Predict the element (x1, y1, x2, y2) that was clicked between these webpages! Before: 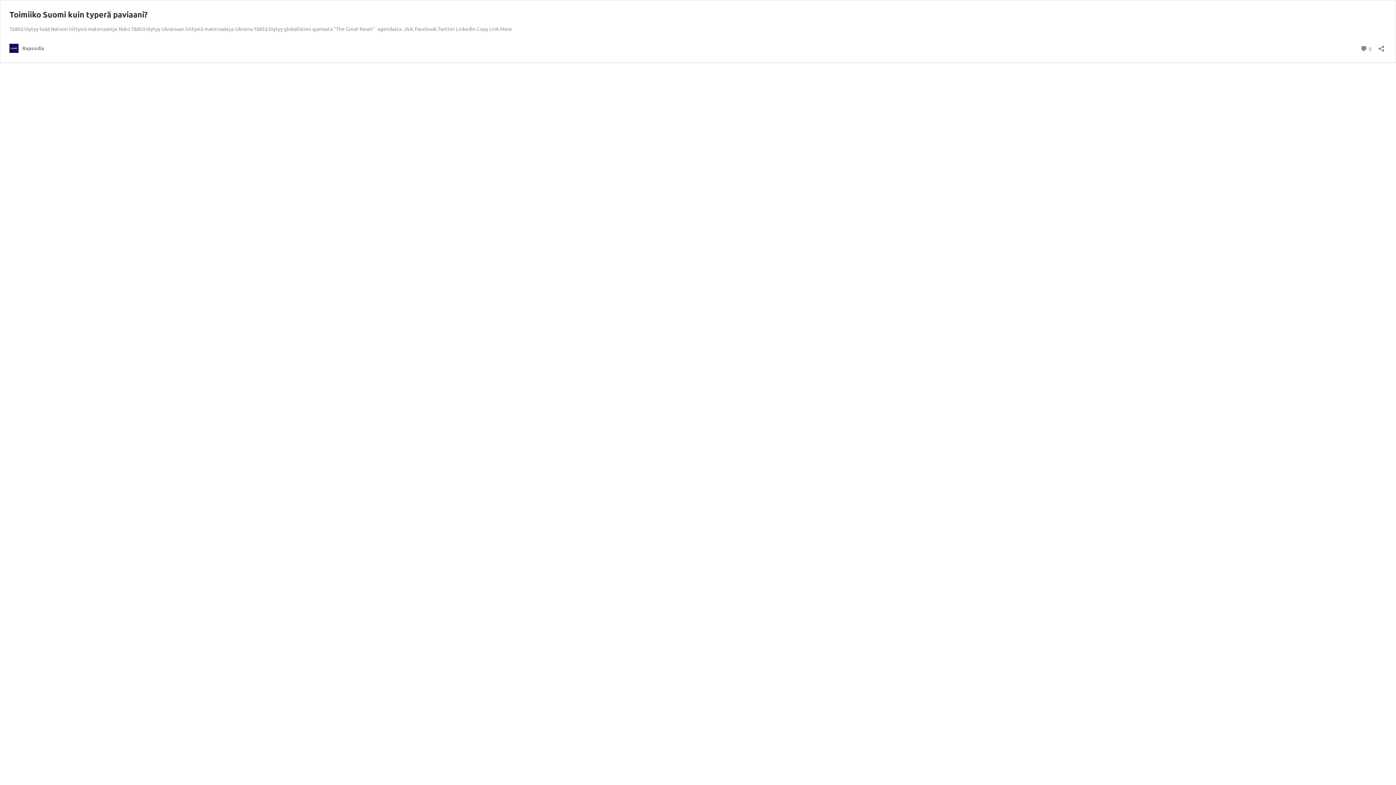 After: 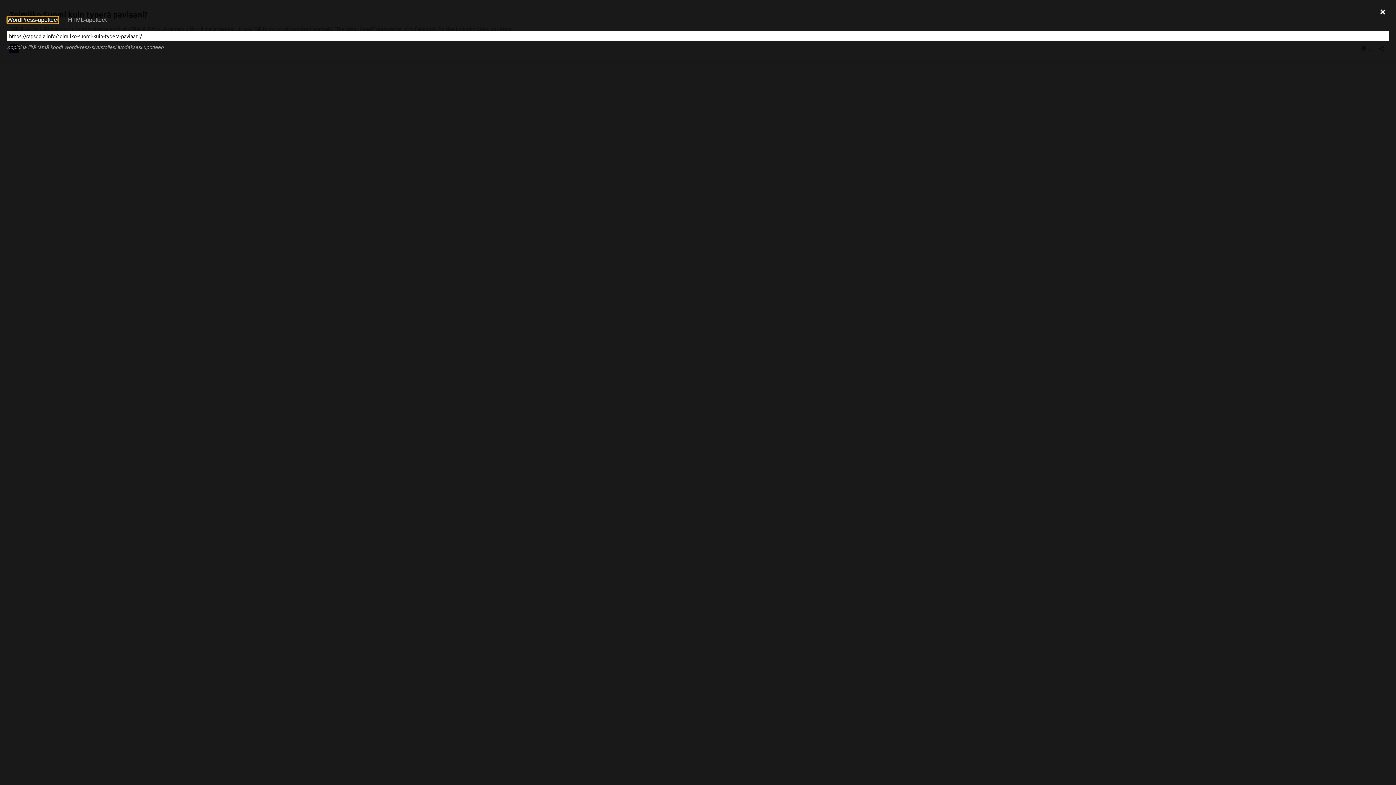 Action: bbox: (1376, 40, 1386, 52) label: Avaa jakodialogi